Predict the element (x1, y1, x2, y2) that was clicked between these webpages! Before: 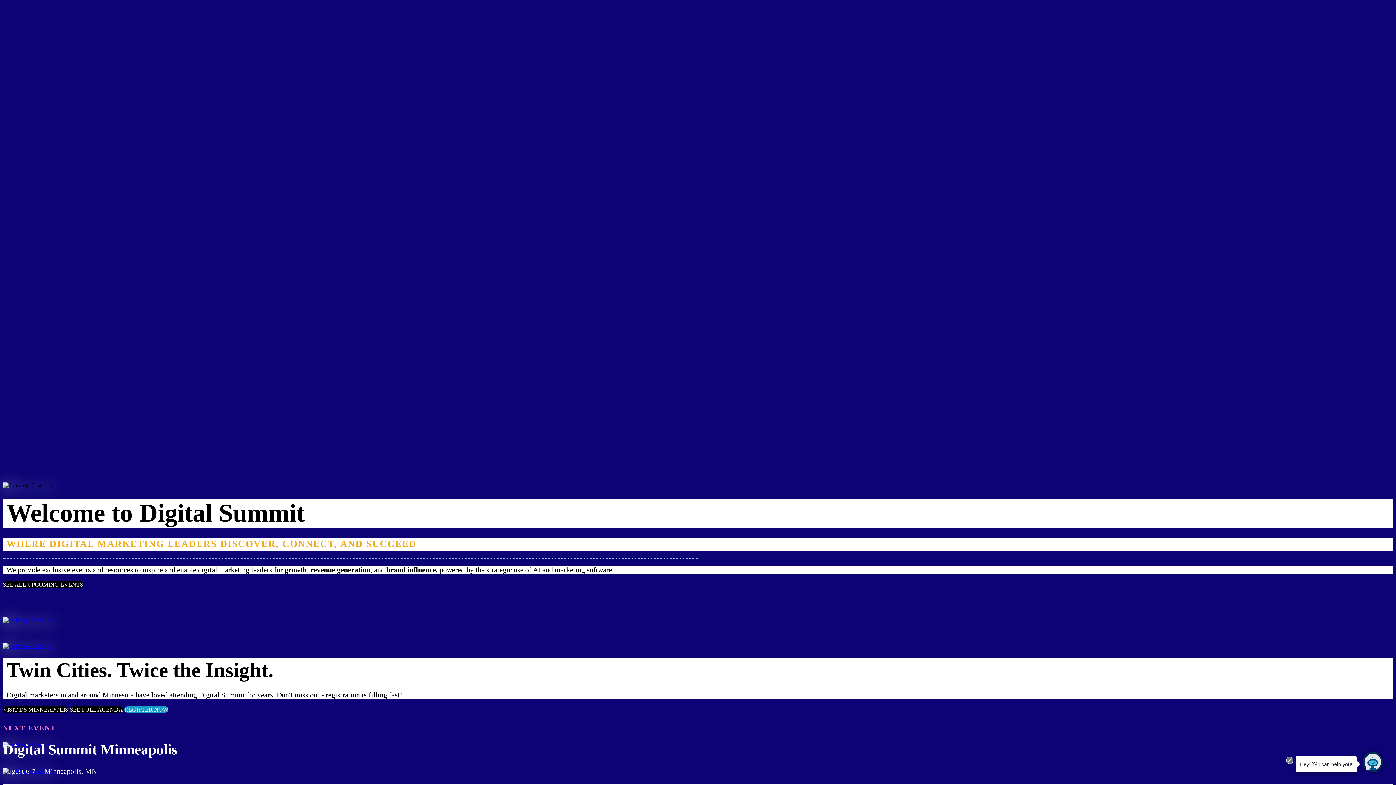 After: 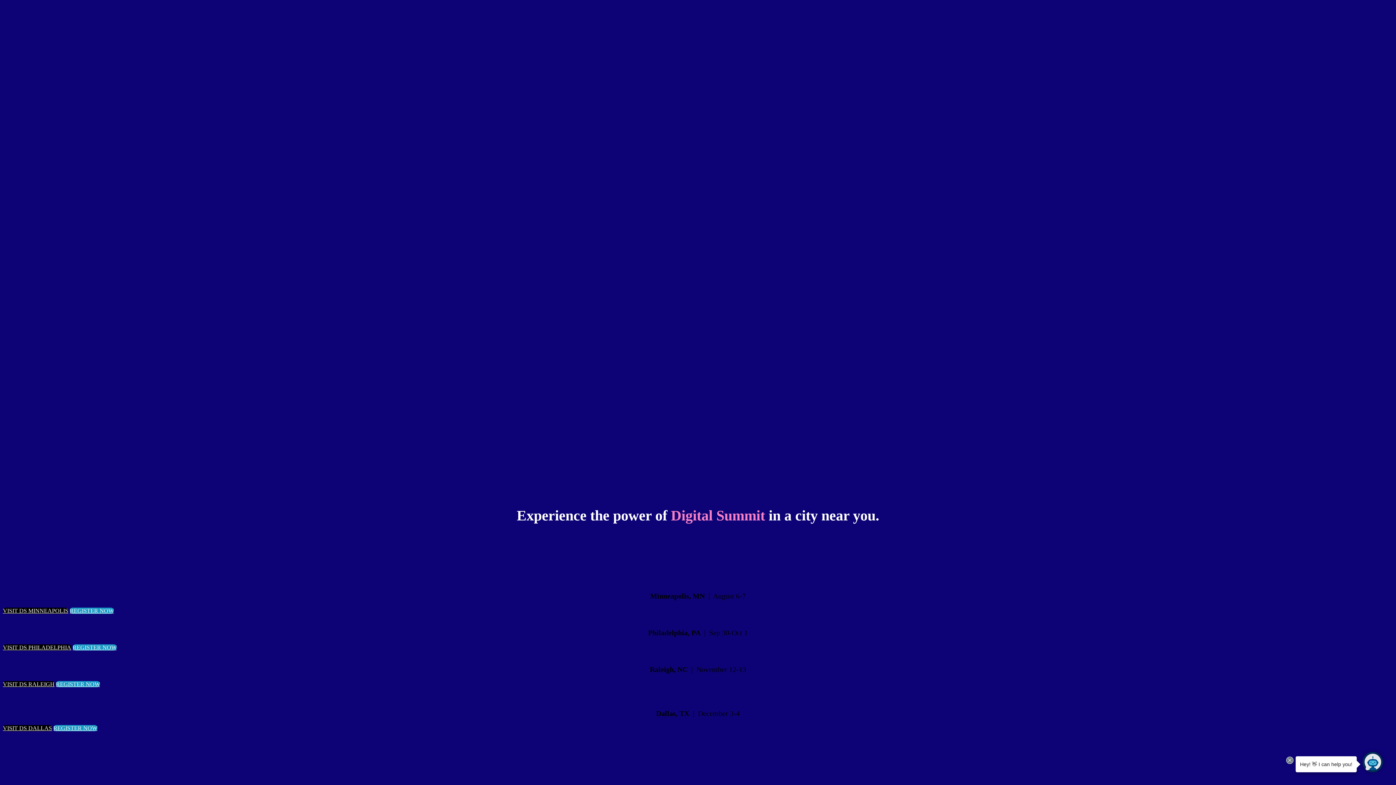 Action: bbox: (2, 617, 1393, 623)